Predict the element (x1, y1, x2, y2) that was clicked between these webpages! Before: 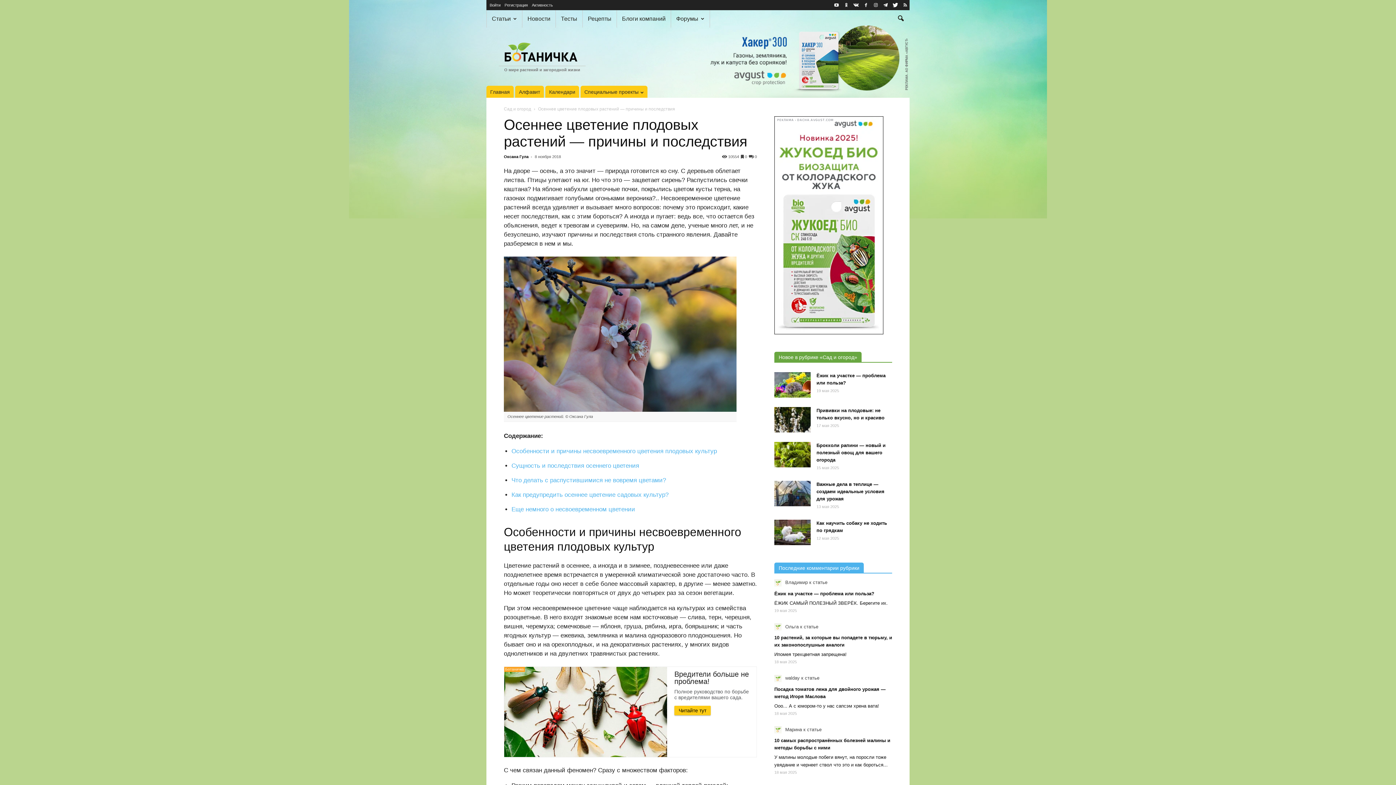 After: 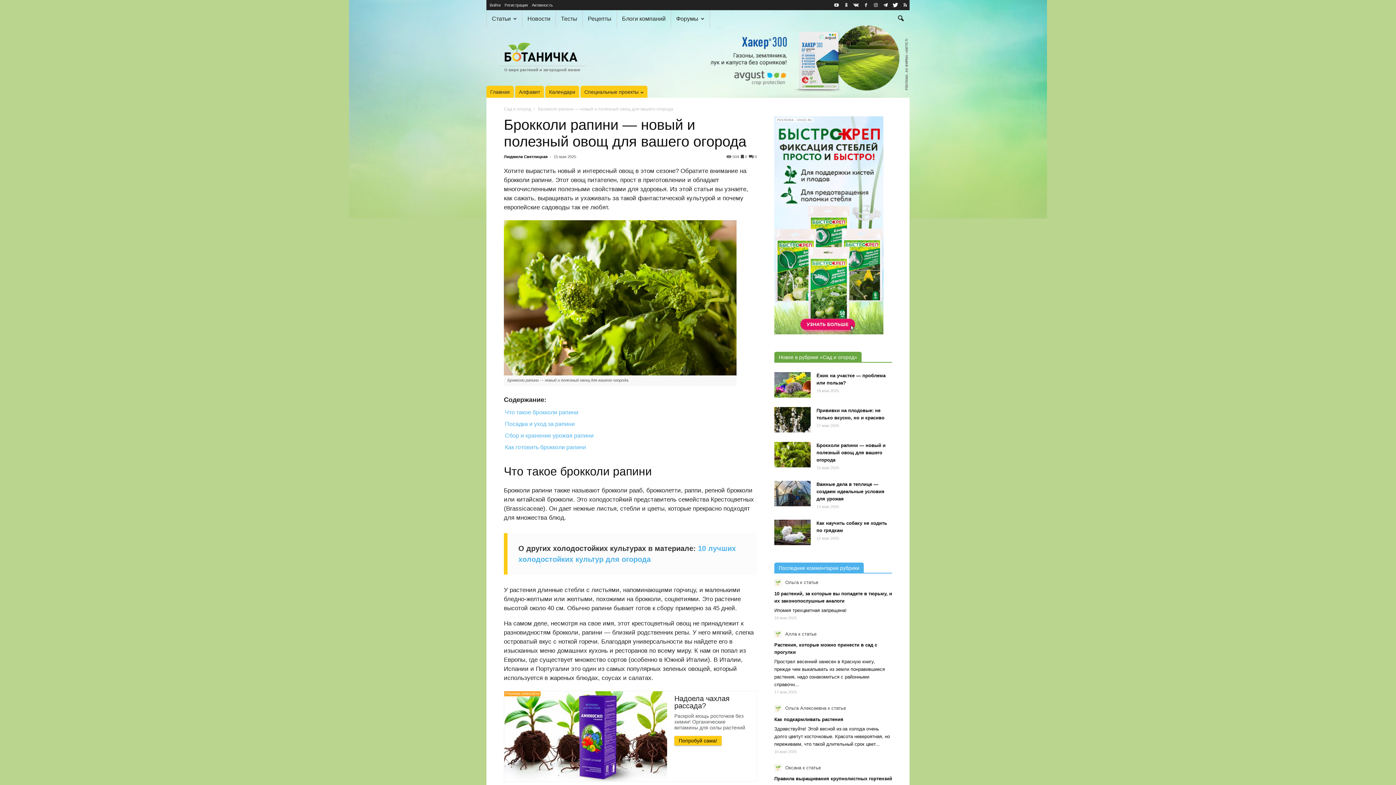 Action: bbox: (774, 442, 810, 467)